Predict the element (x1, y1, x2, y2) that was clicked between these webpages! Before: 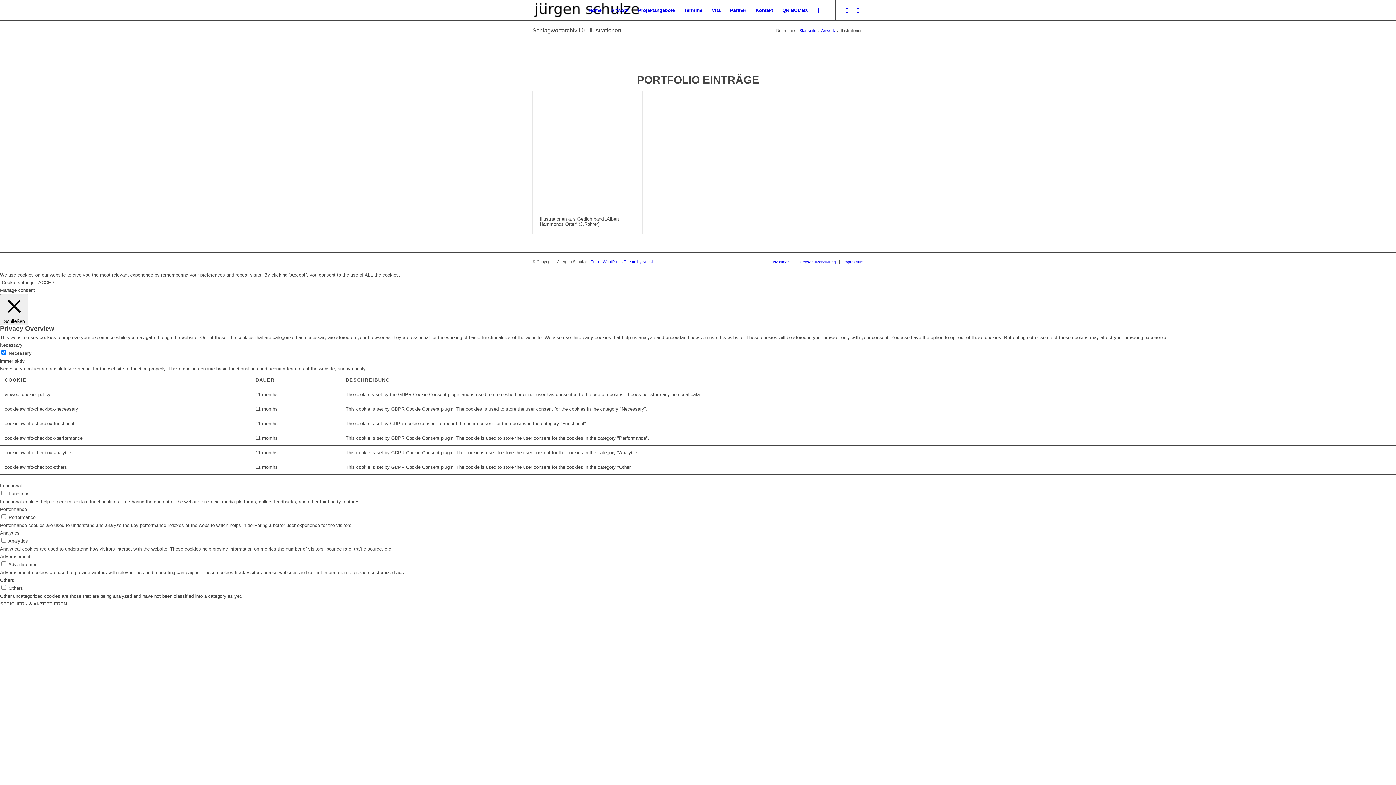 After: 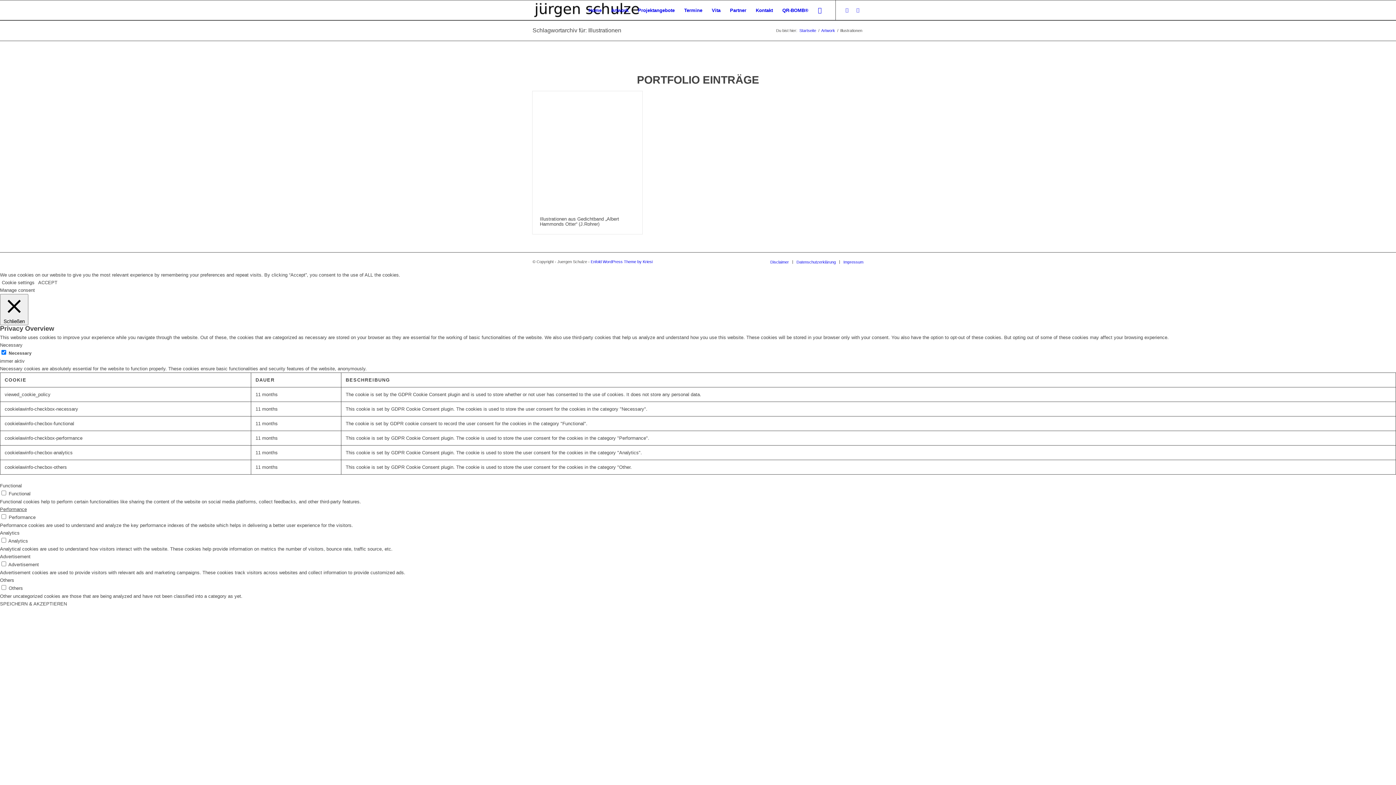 Action: label: Performance bbox: (0, 506, 26, 512)